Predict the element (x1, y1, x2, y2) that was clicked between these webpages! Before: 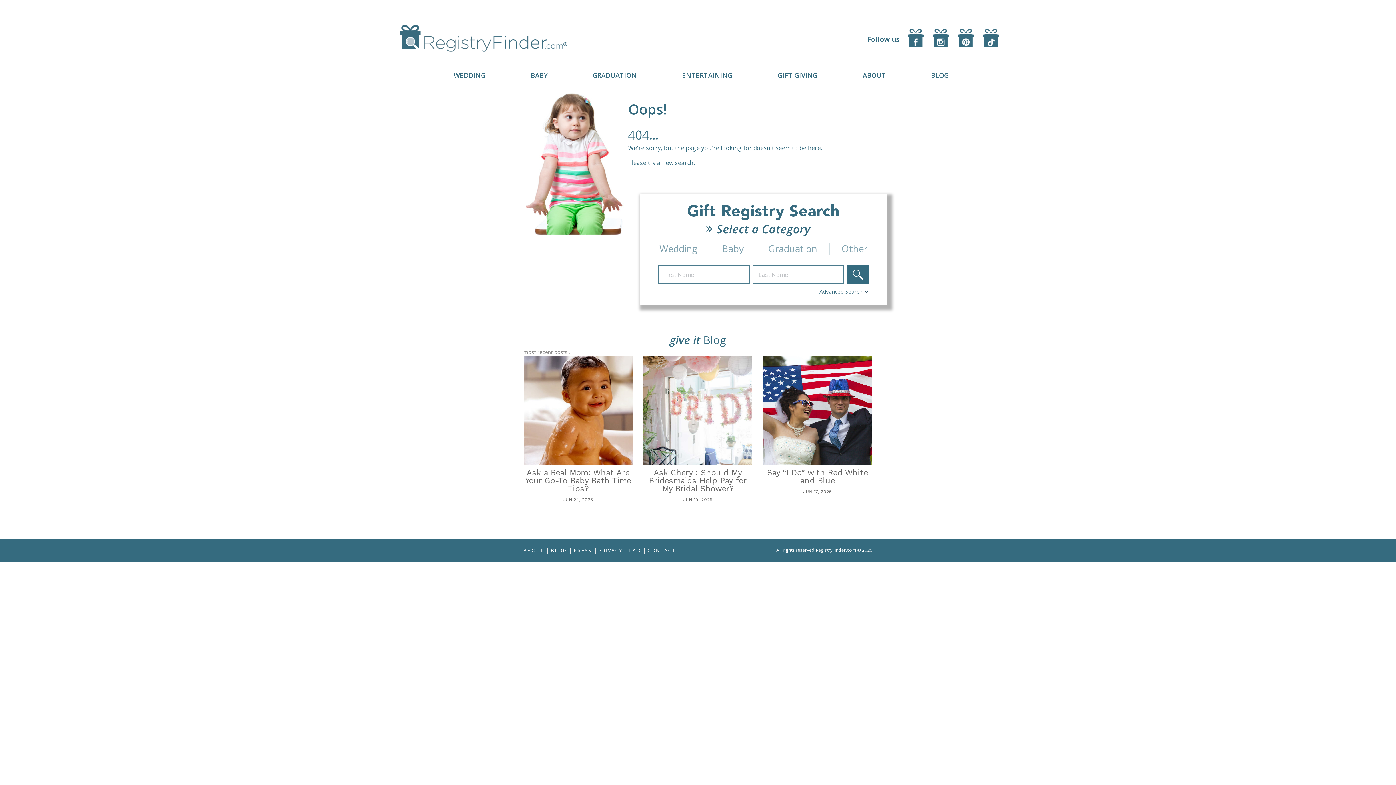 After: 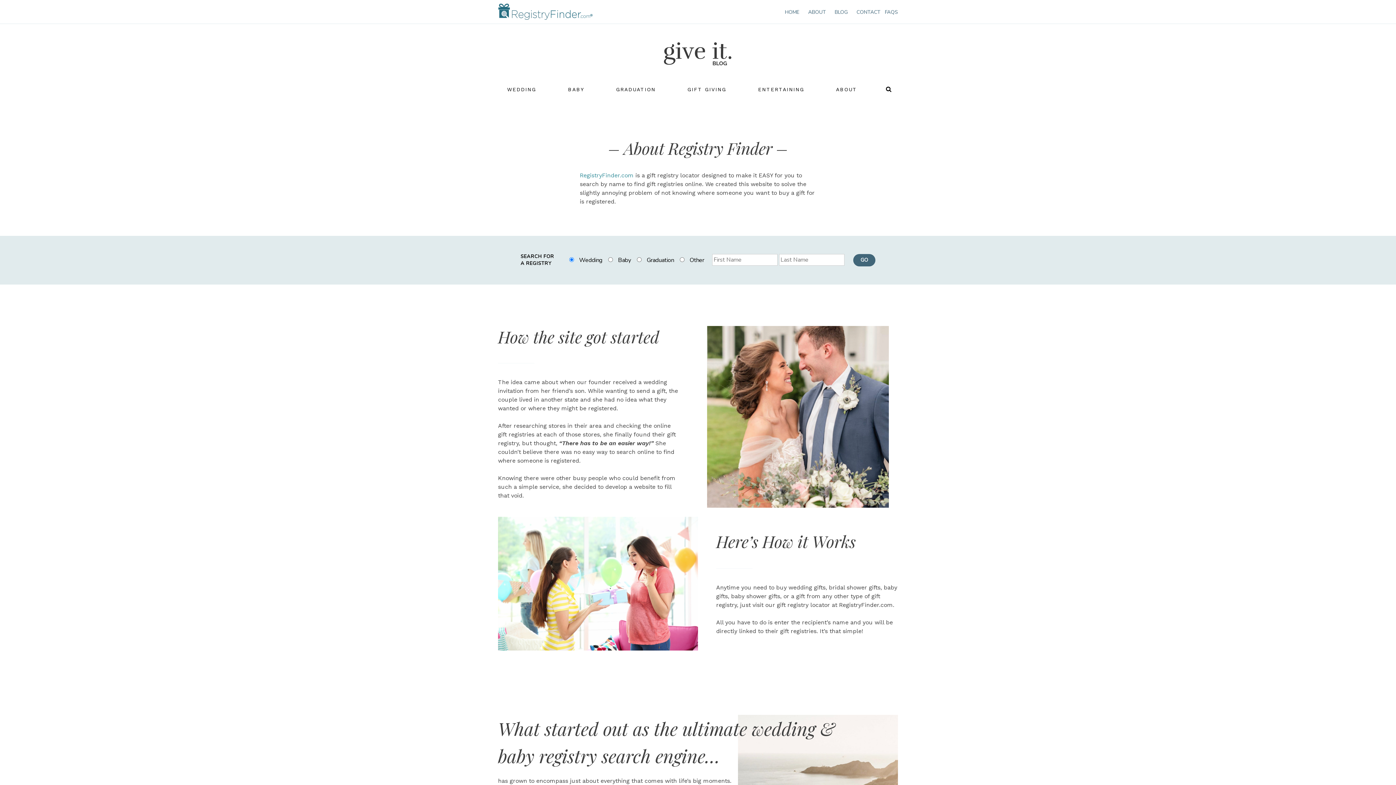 Action: bbox: (523, 547, 544, 554) label: ABOUT